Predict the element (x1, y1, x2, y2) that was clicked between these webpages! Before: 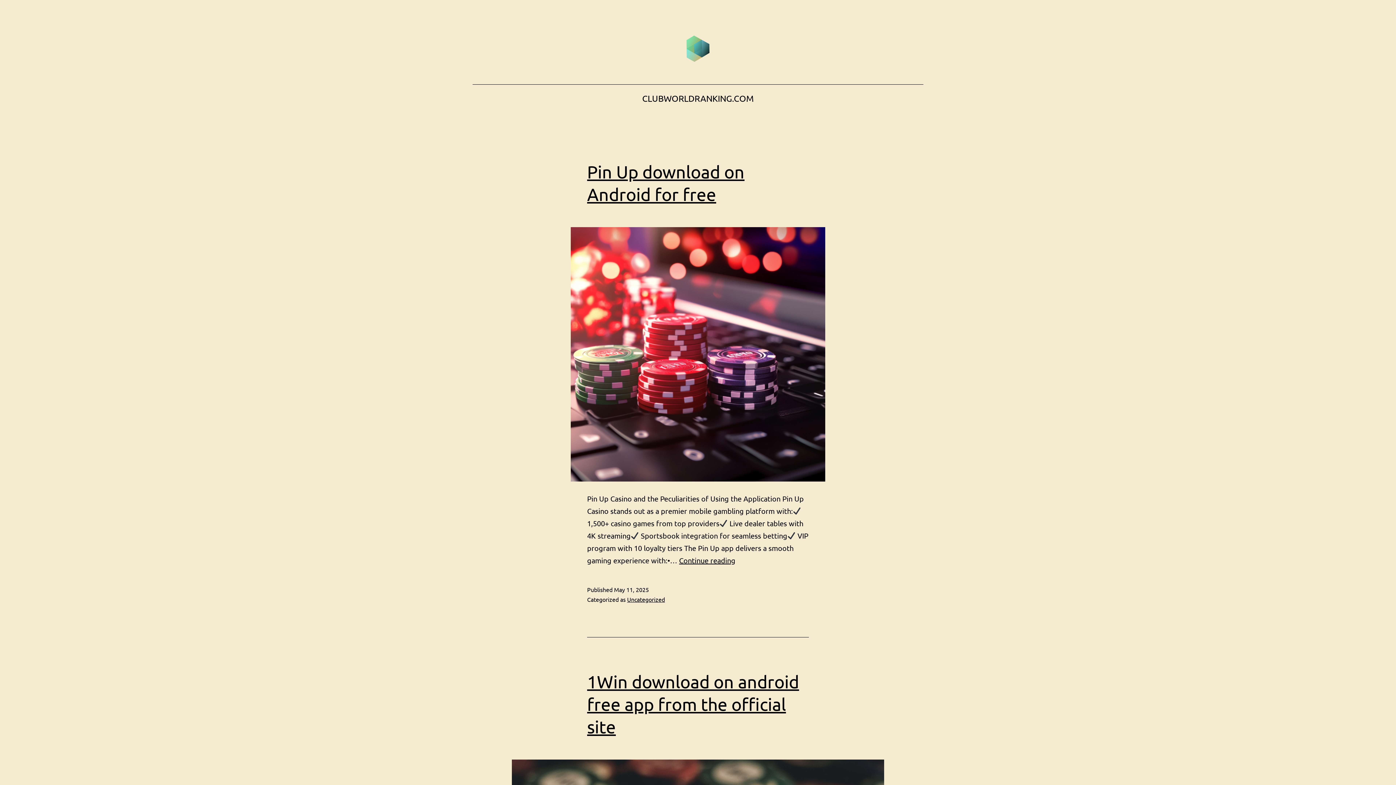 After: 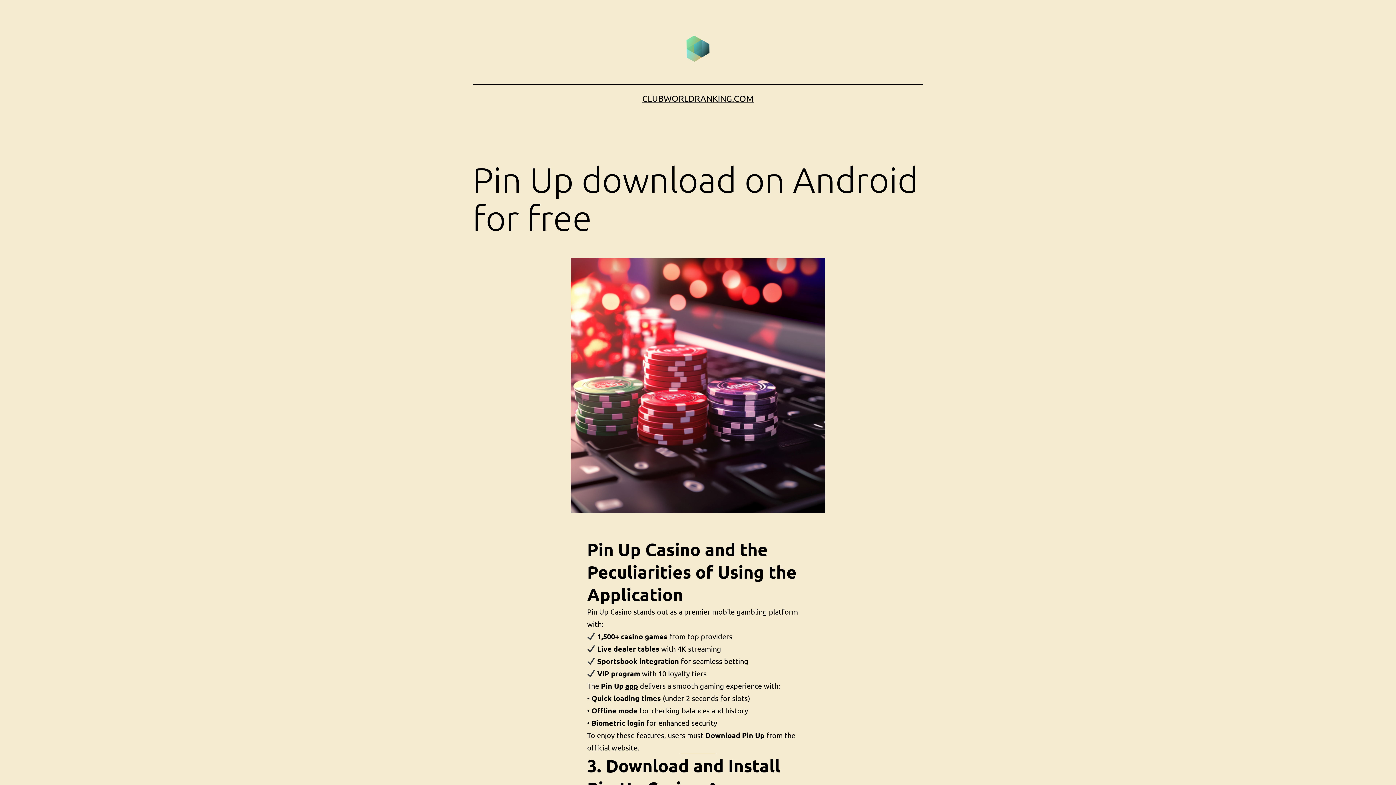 Action: bbox: (472, 227, 923, 481)